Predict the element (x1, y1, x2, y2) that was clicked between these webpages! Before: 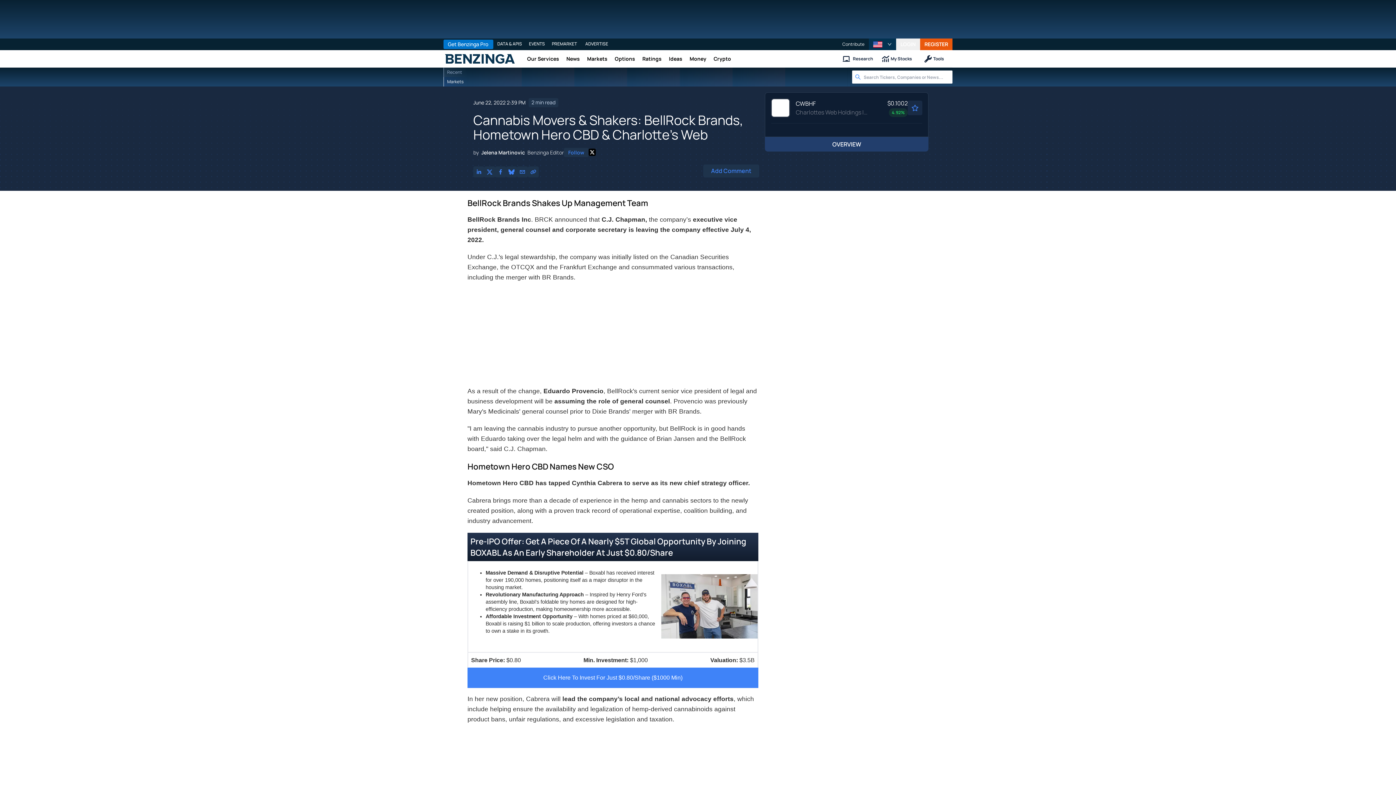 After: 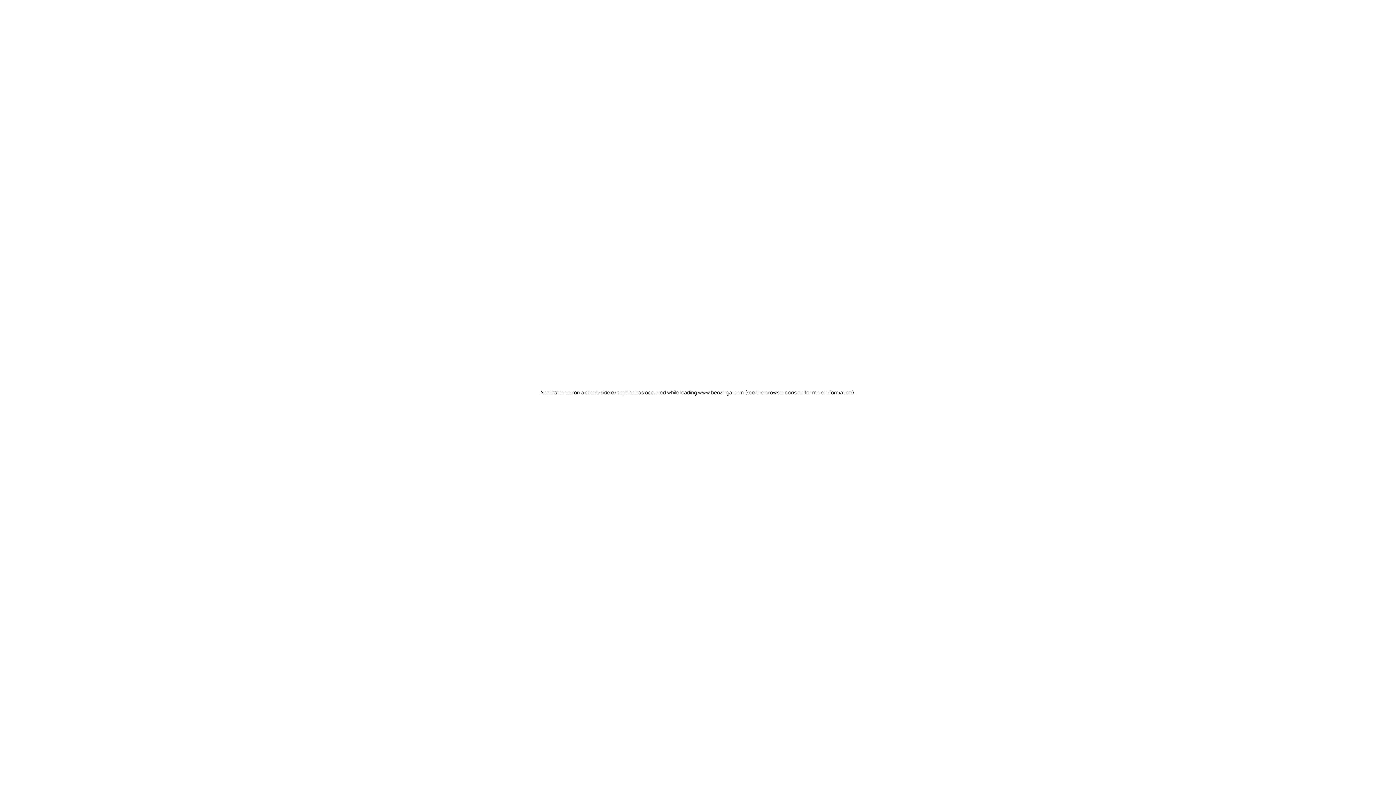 Action: label: PREMARKET bbox: (549, 38, 580, 49)